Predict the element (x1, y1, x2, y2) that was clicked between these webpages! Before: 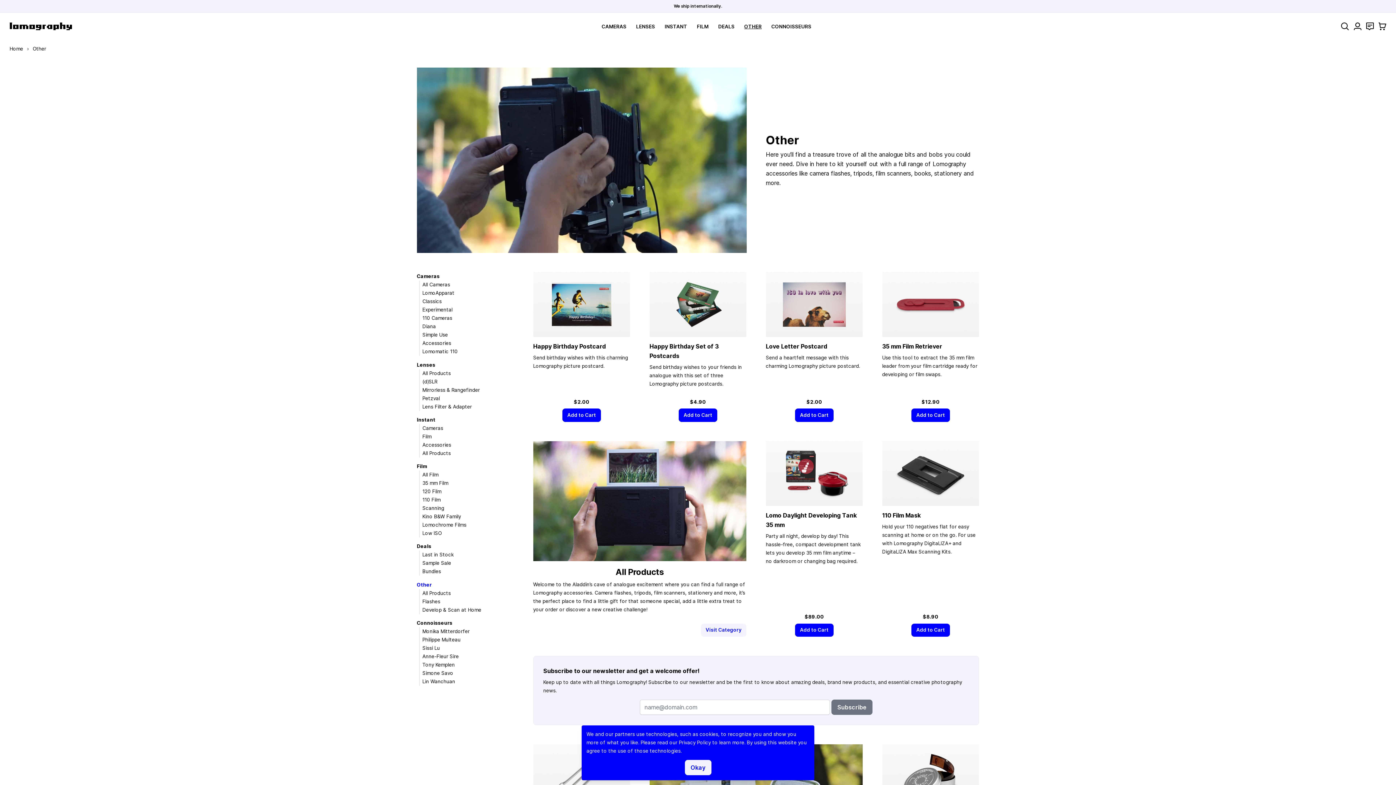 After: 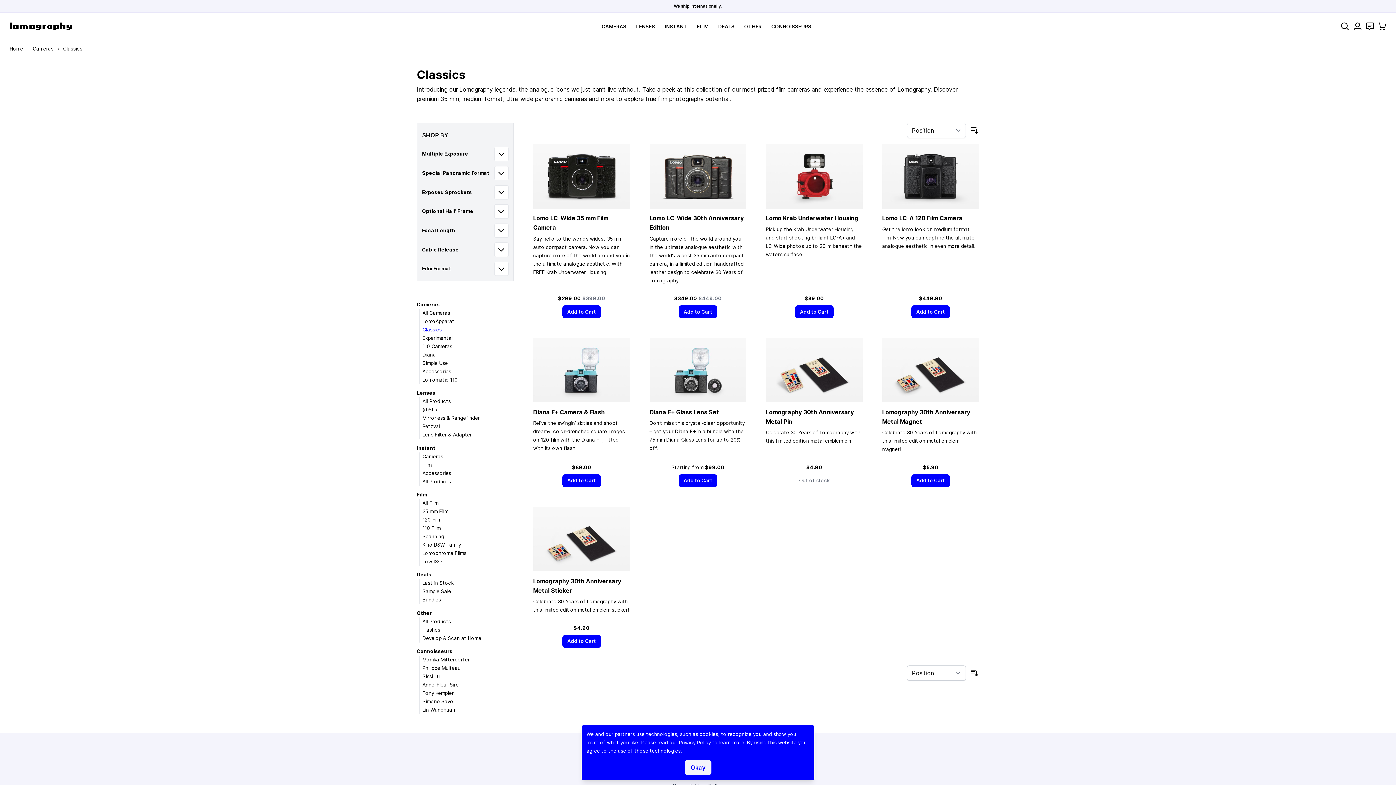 Action: bbox: (422, 298, 441, 304) label: Classics